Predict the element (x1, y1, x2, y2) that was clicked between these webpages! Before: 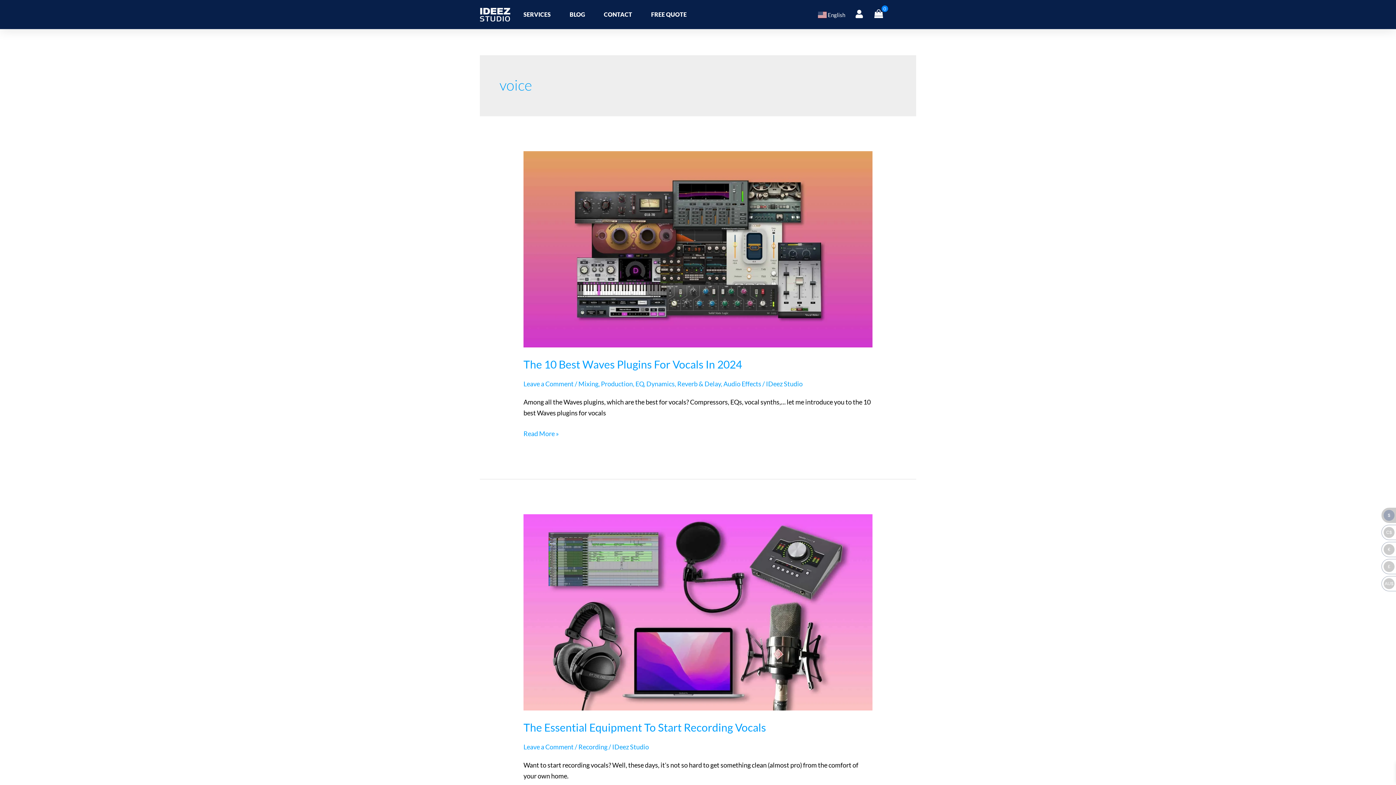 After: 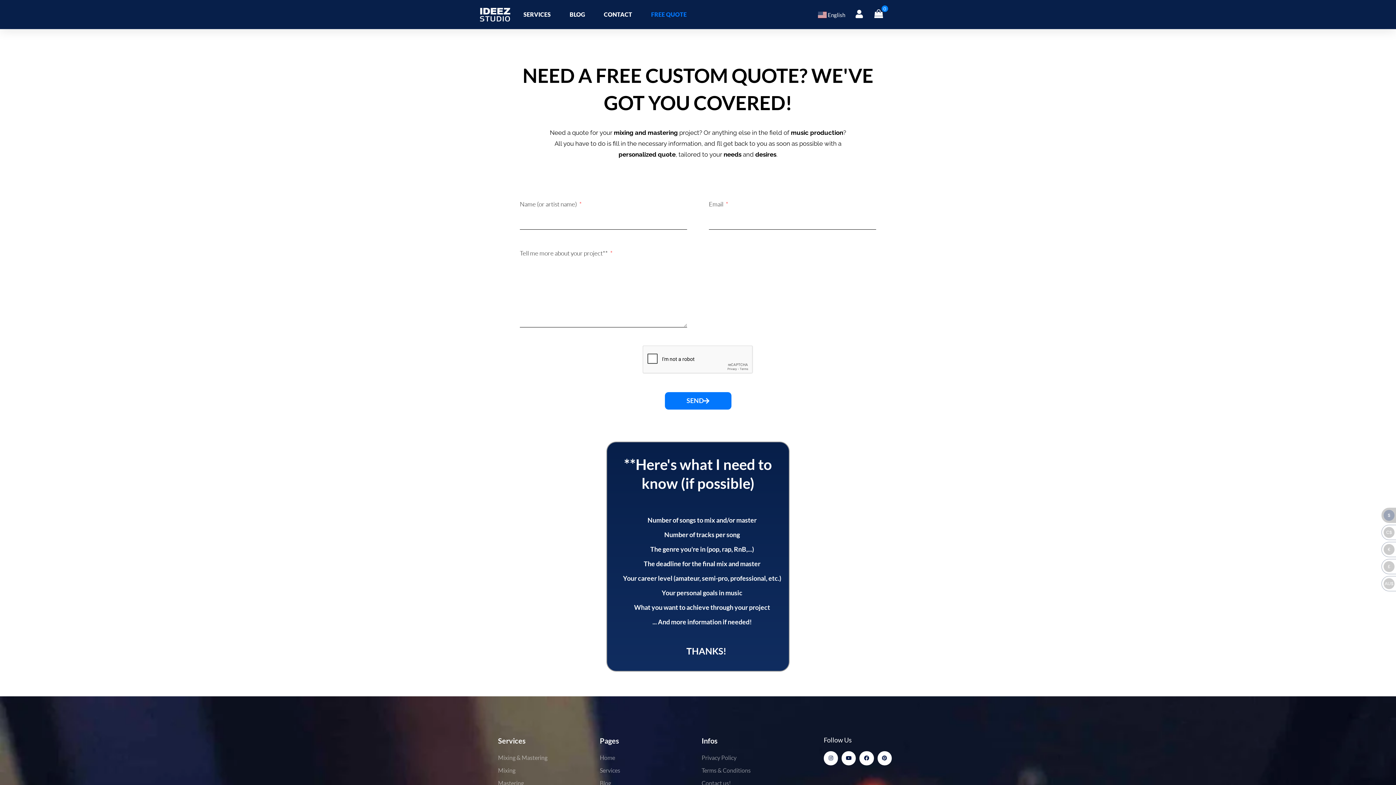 Action: label: FREE QUOTE bbox: (651, 6, 686, 22)